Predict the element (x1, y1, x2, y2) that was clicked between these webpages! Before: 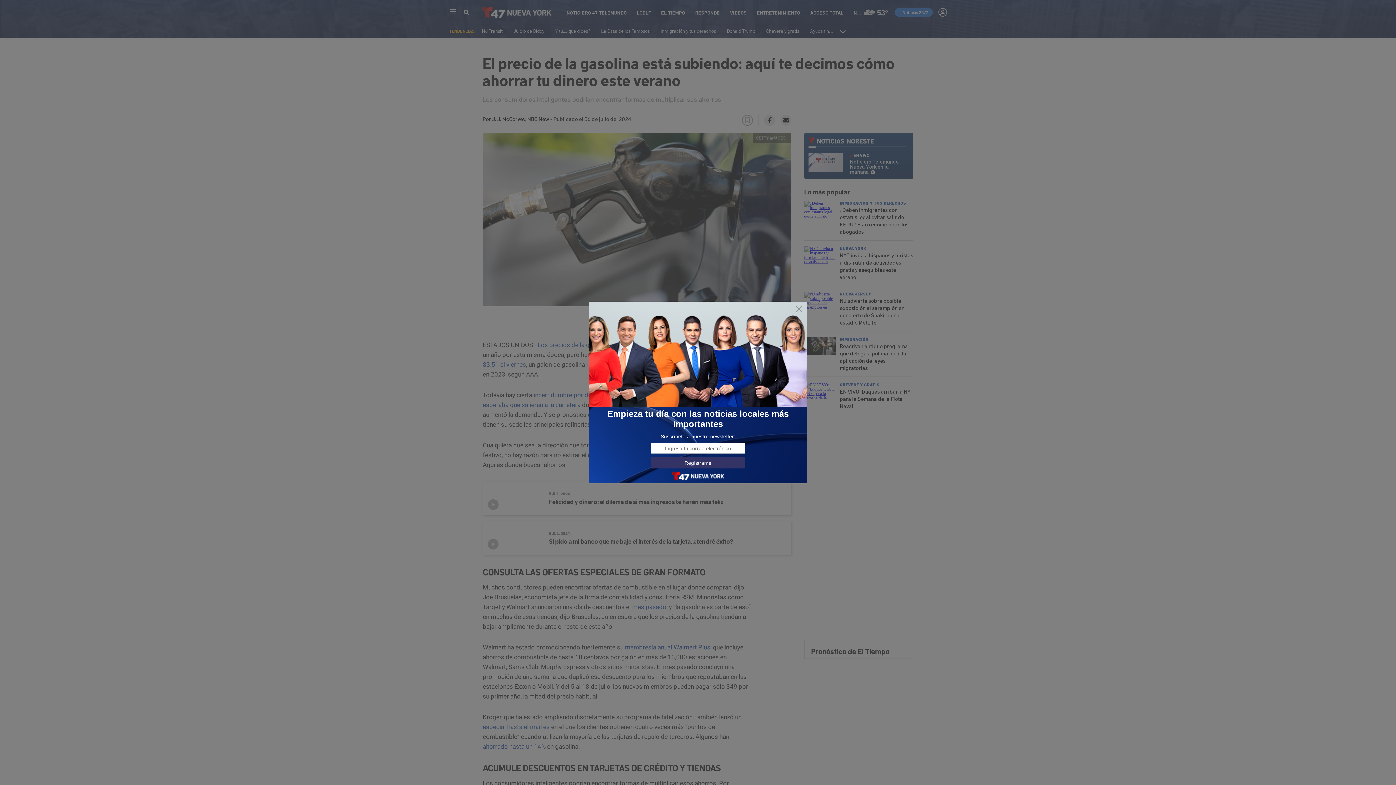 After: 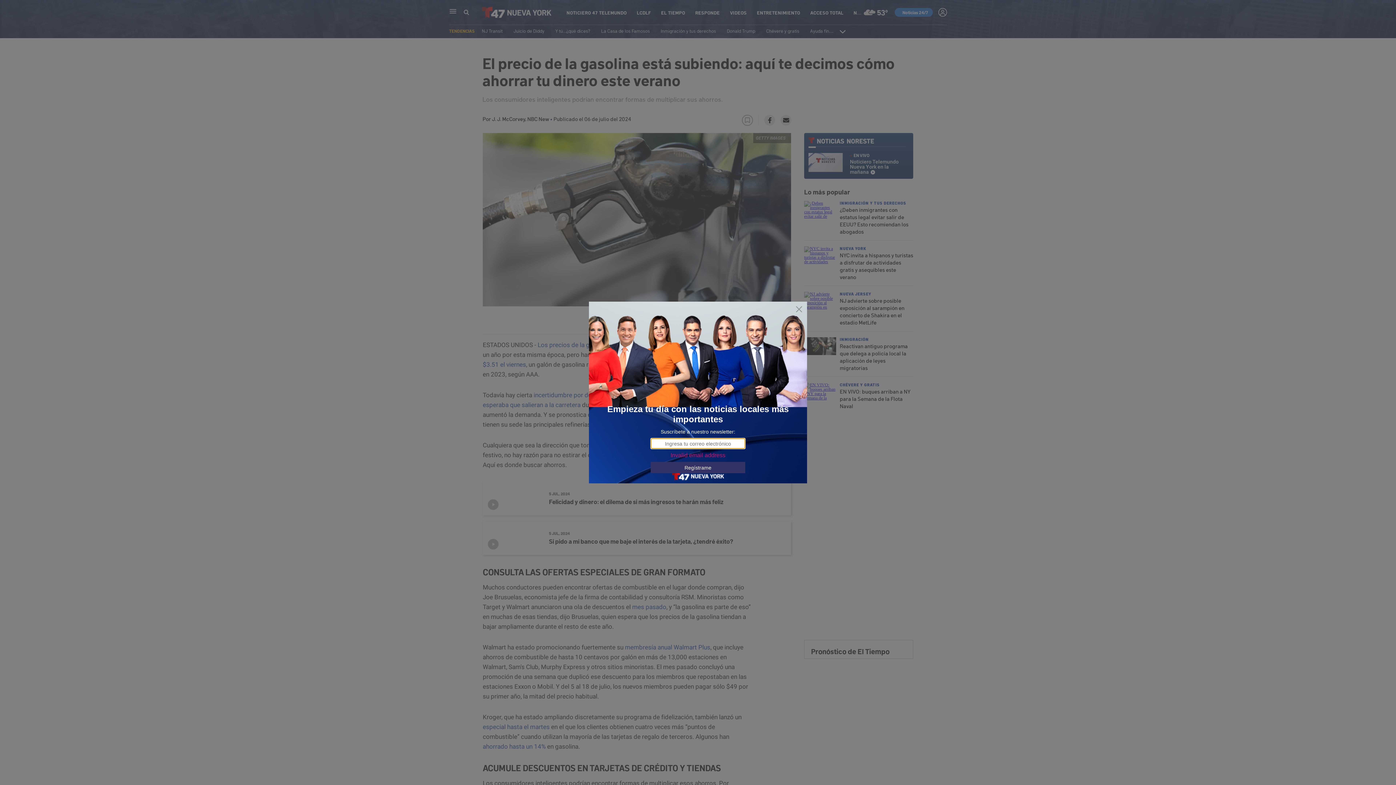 Action: label: Regístrame bbox: (650, 457, 745, 468)